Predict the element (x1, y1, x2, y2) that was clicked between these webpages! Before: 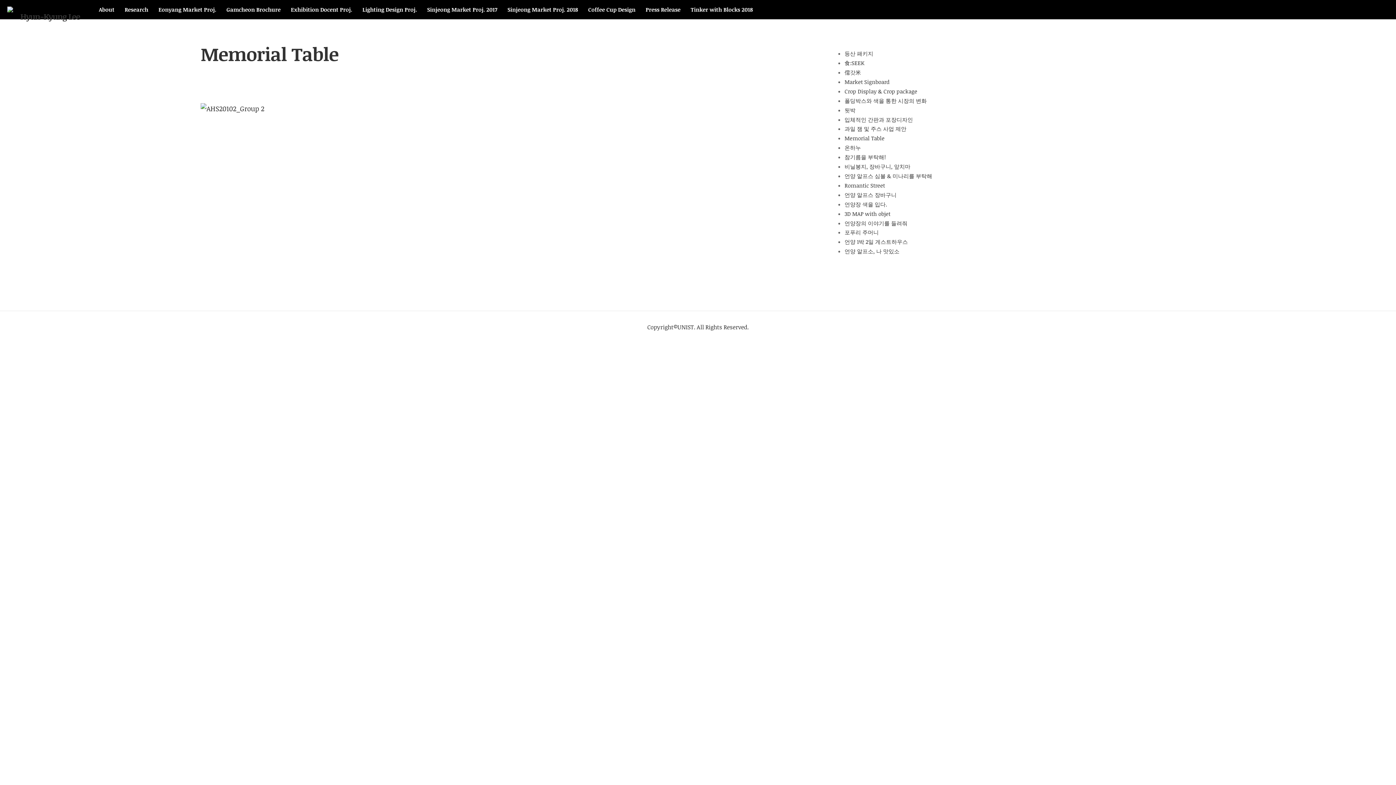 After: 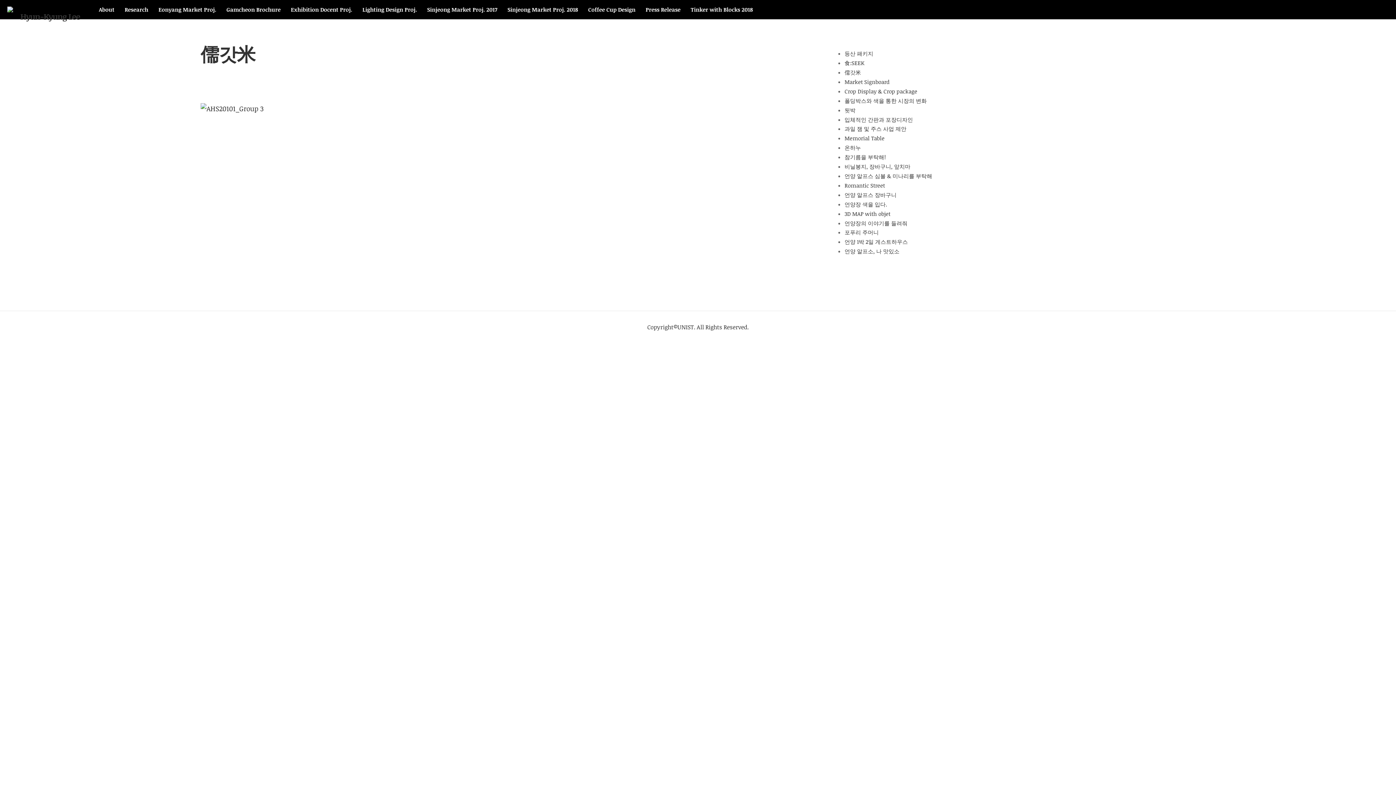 Action: label: 儒갓米 bbox: (844, 68, 861, 76)